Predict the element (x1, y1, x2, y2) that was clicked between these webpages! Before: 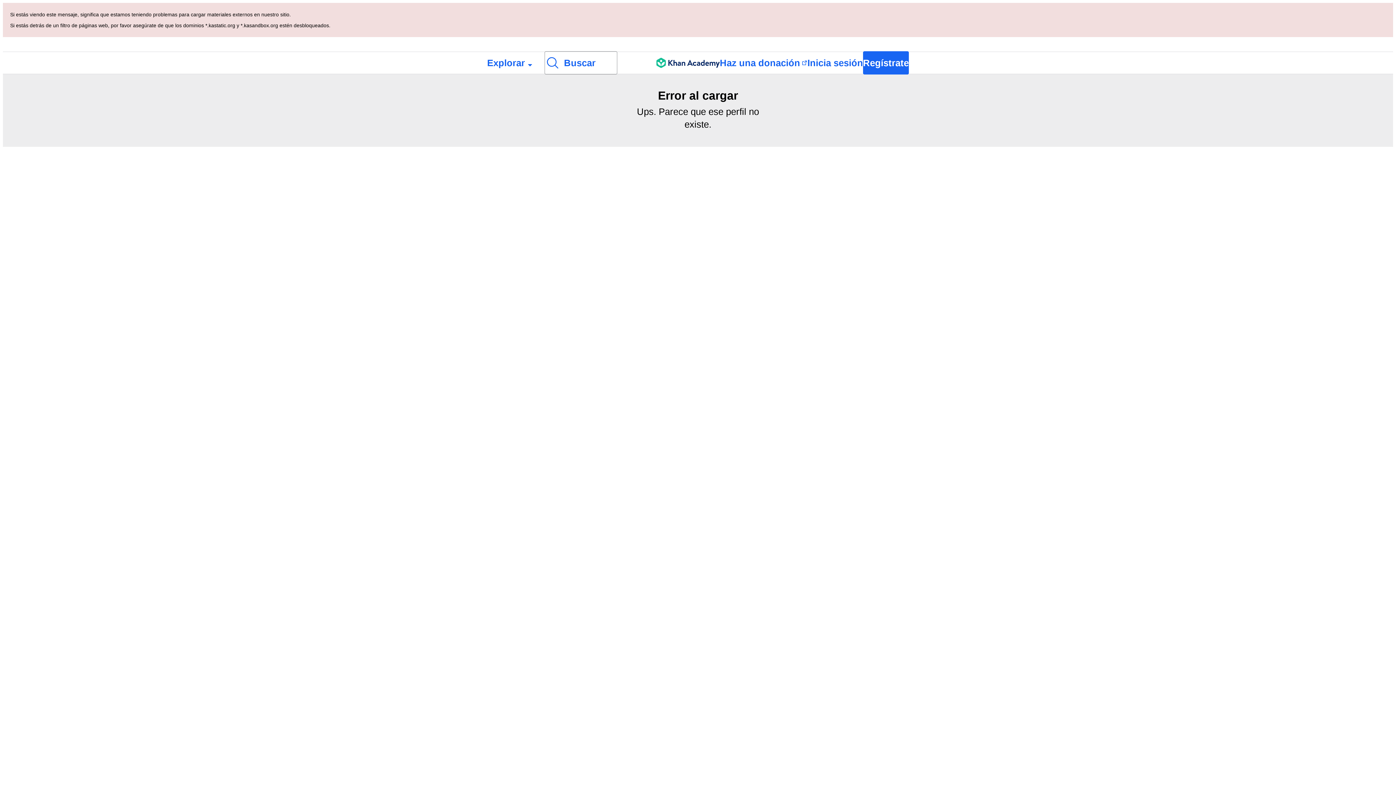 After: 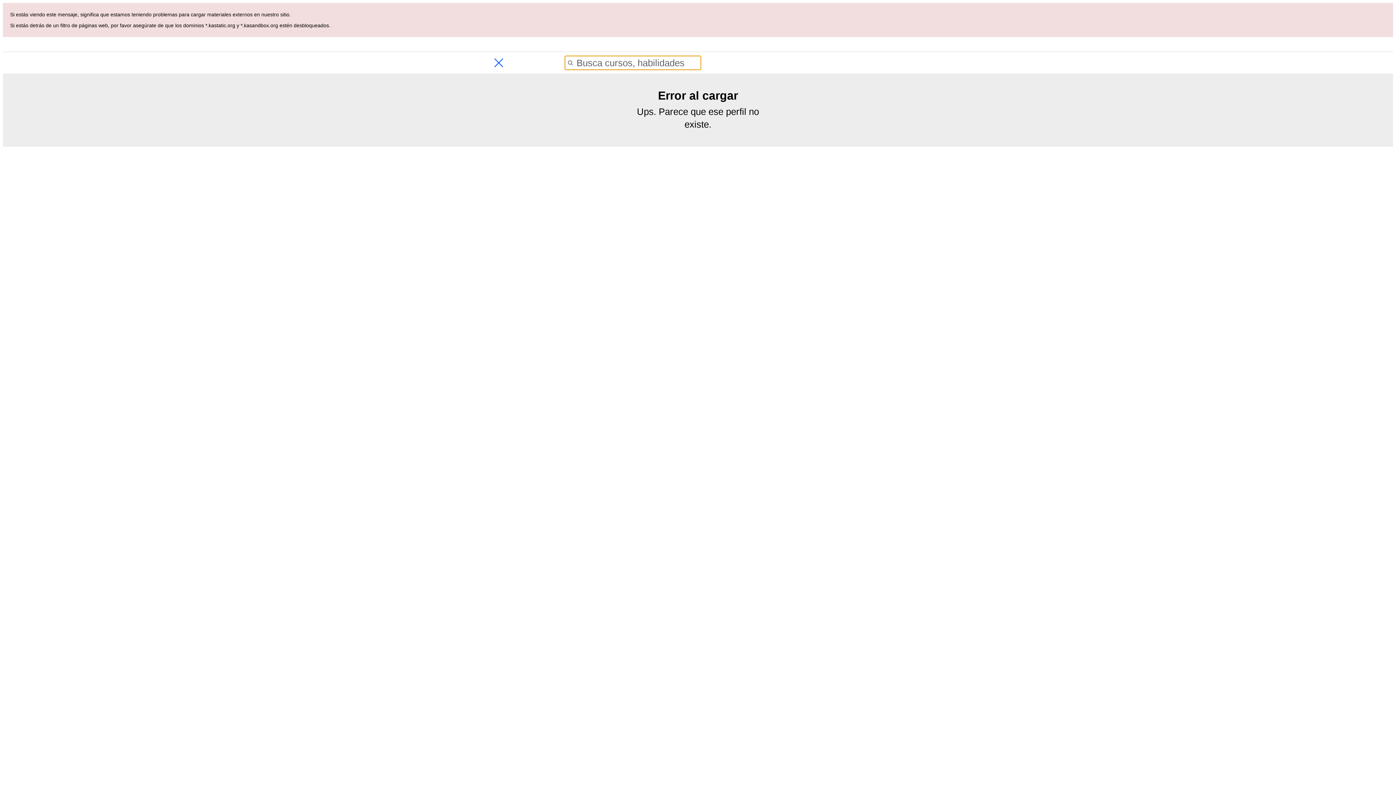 Action: label: Busca cursos, habilidades y videos bbox: (544, 51, 617, 74)